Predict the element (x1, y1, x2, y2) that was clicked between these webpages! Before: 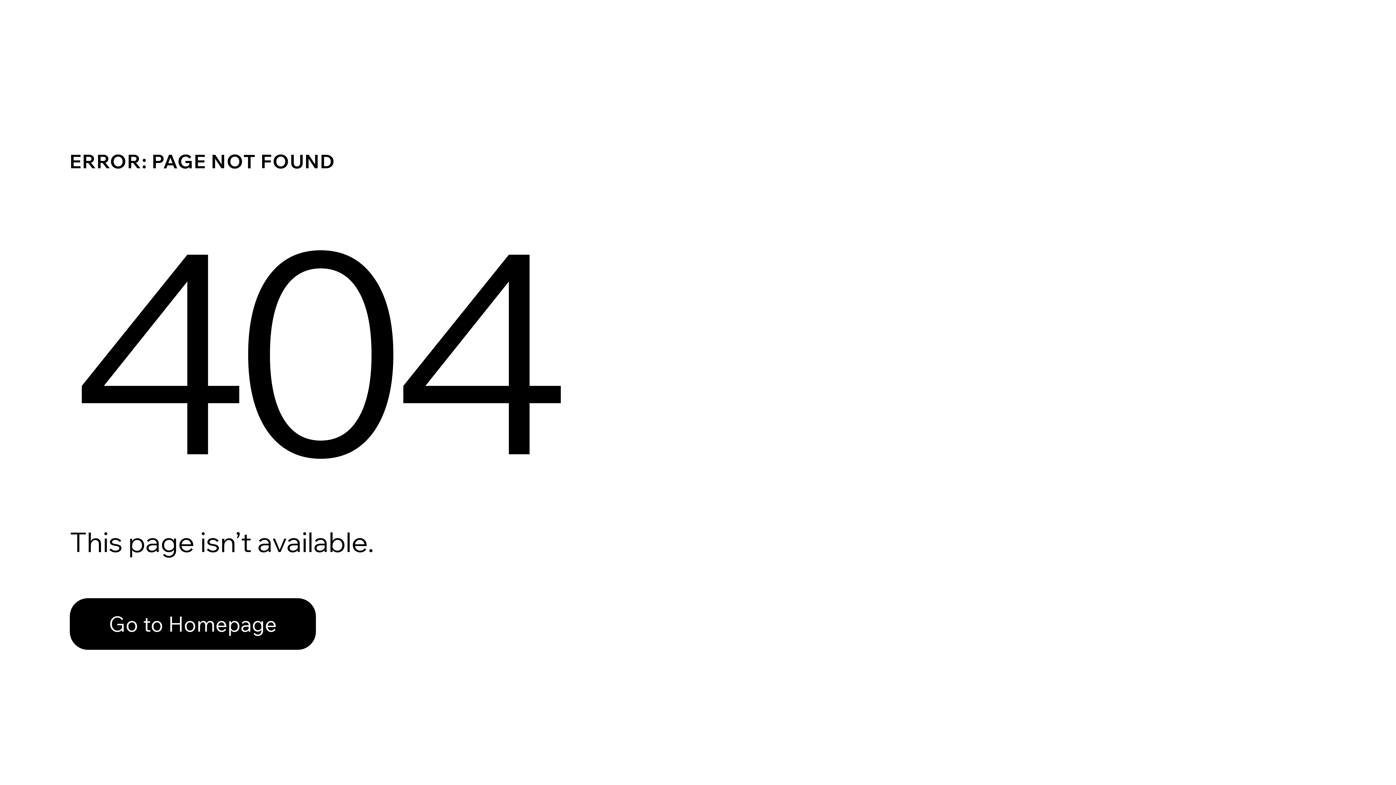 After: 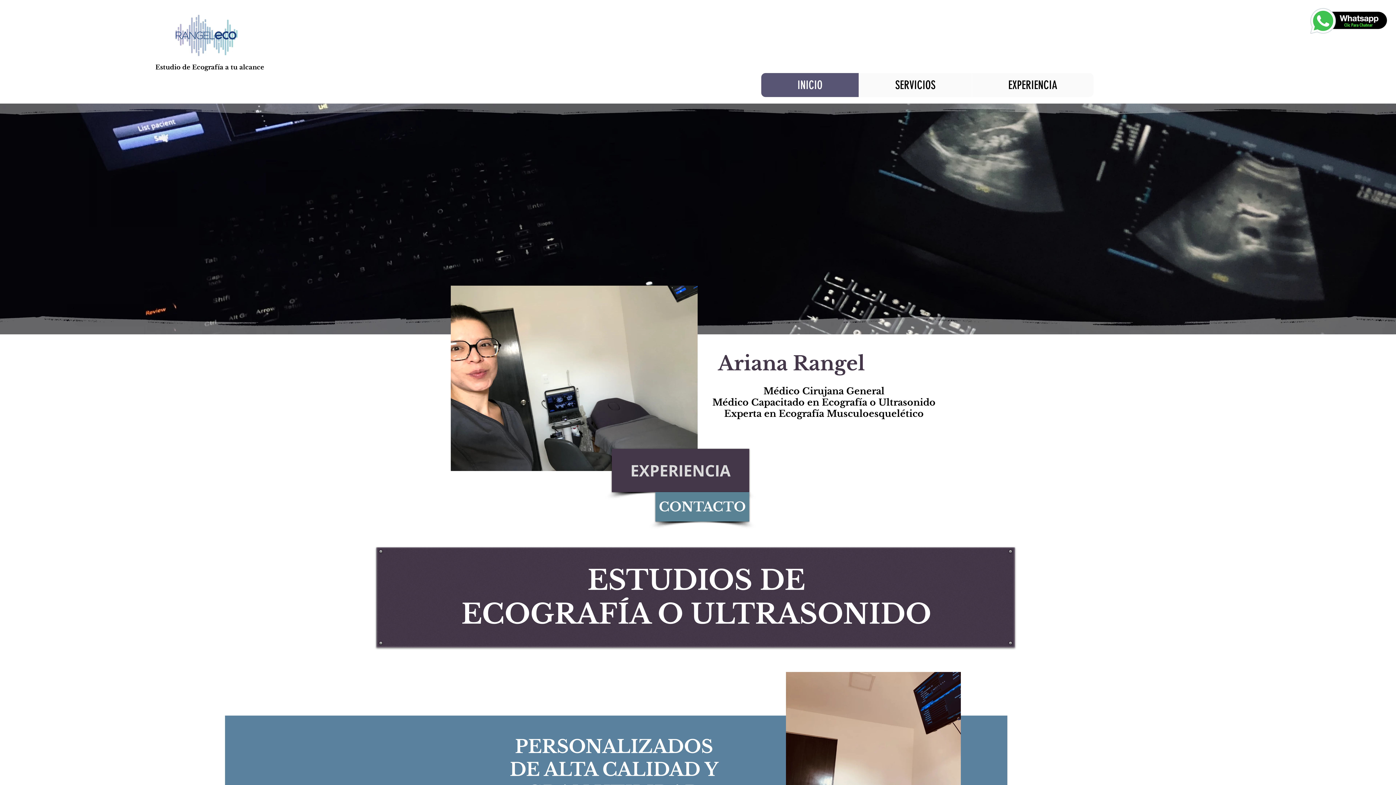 Action: bbox: (69, 598, 316, 650) label: Go to Homepage